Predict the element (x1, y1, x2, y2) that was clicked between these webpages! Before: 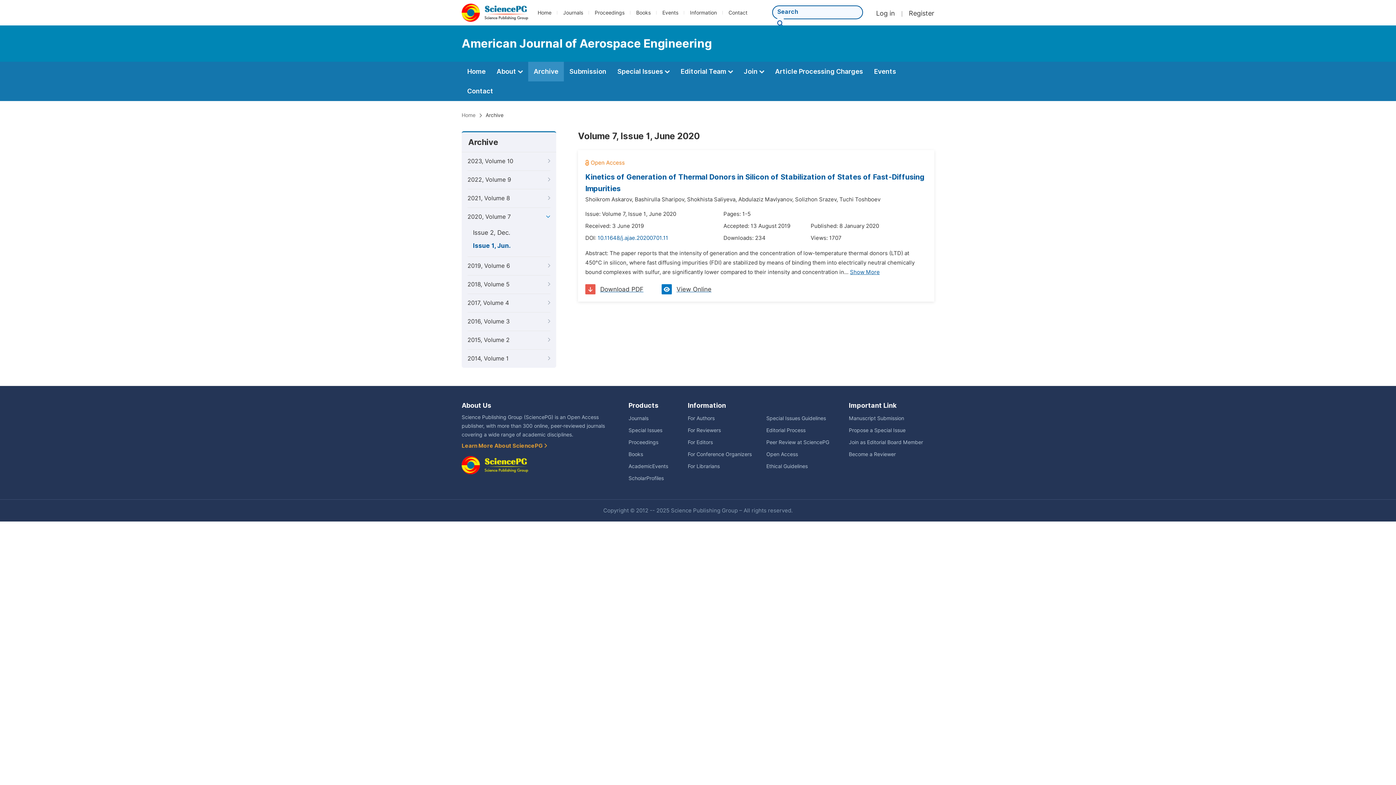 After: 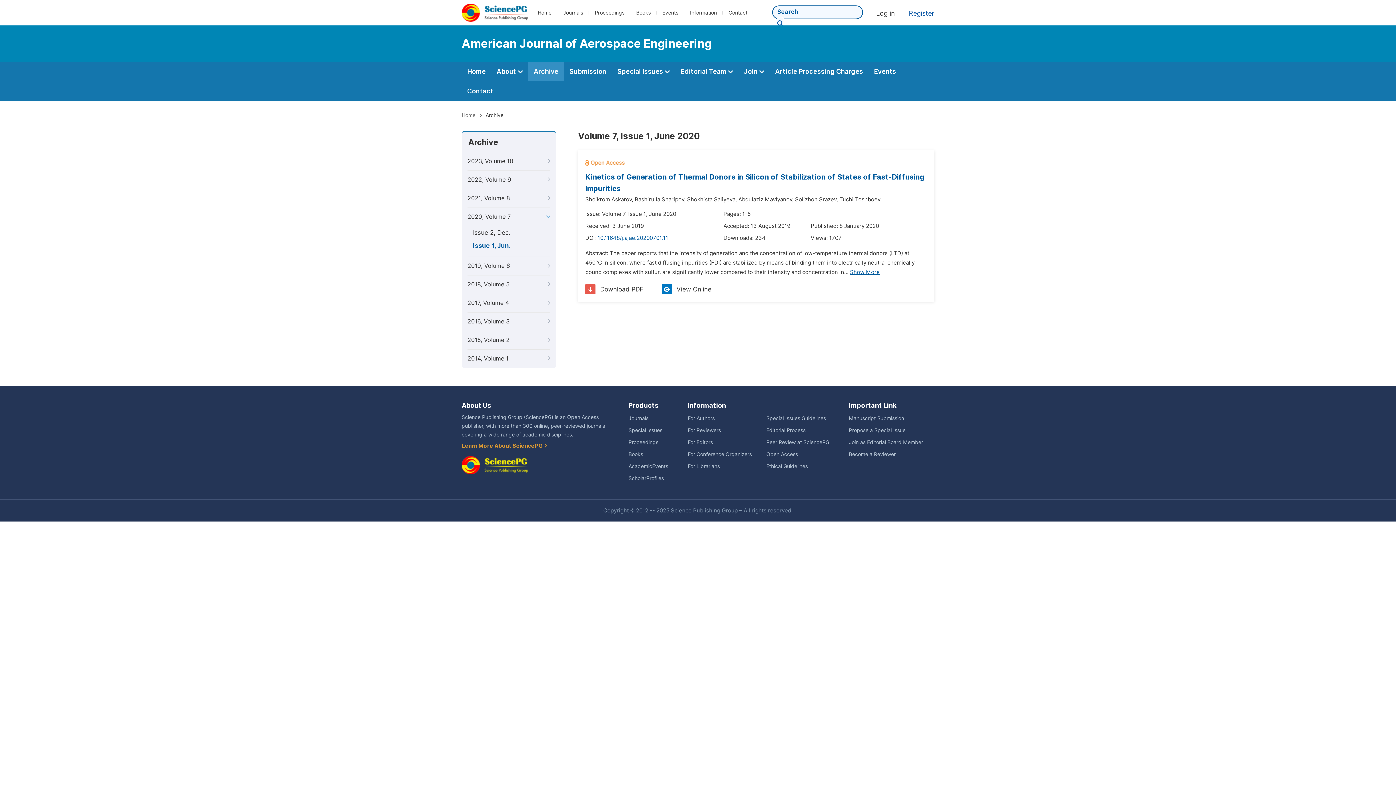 Action: bbox: (909, 9, 934, 17) label: Register